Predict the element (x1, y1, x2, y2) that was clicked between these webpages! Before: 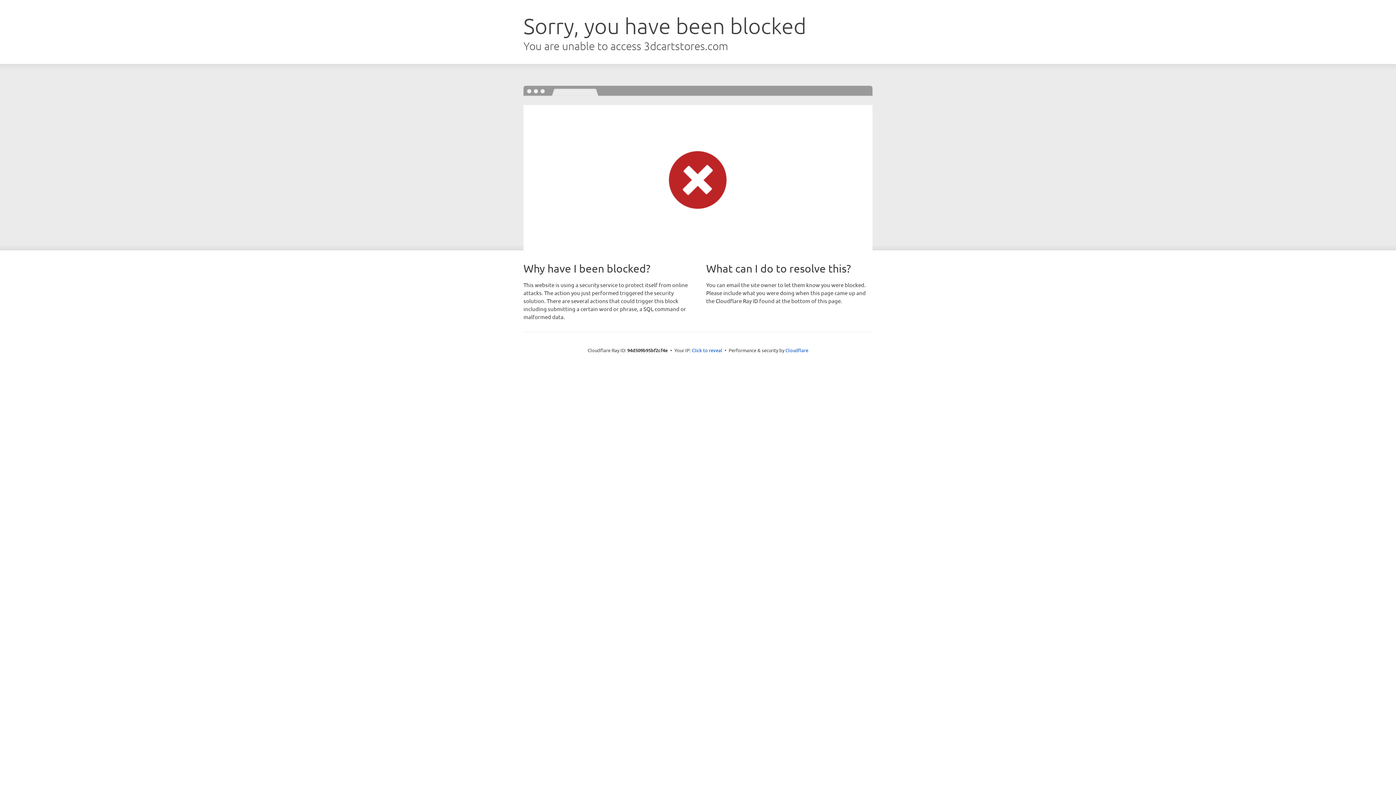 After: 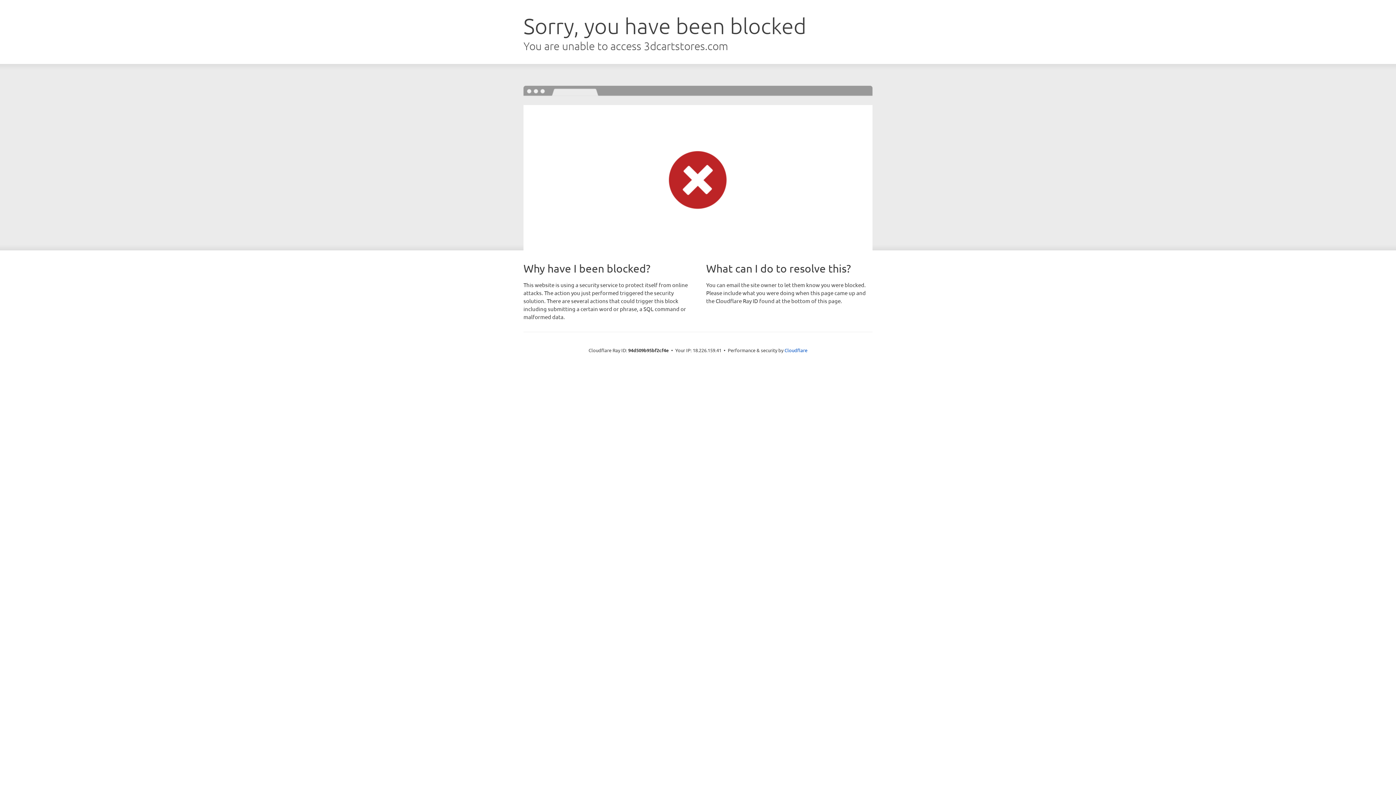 Action: label: Click to reveal bbox: (692, 346, 722, 353)